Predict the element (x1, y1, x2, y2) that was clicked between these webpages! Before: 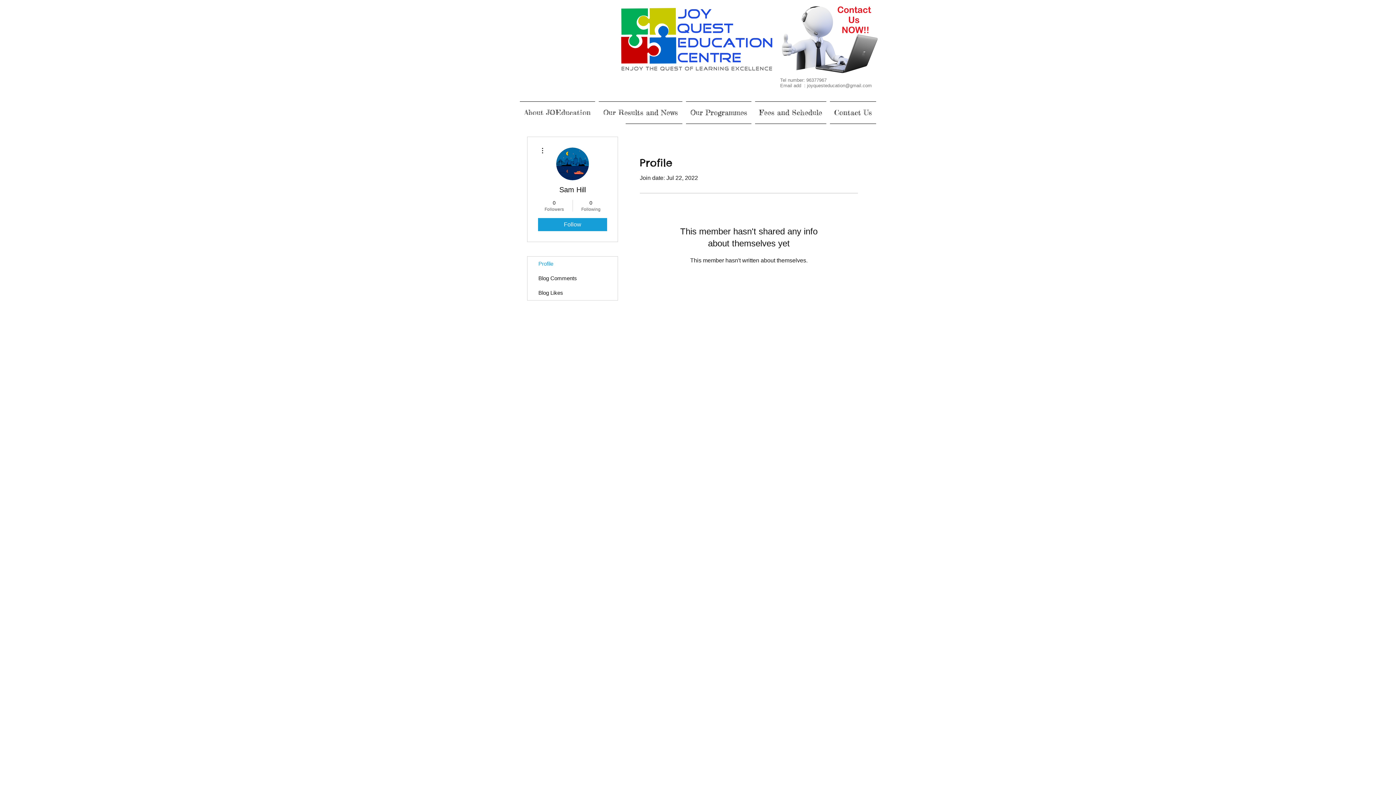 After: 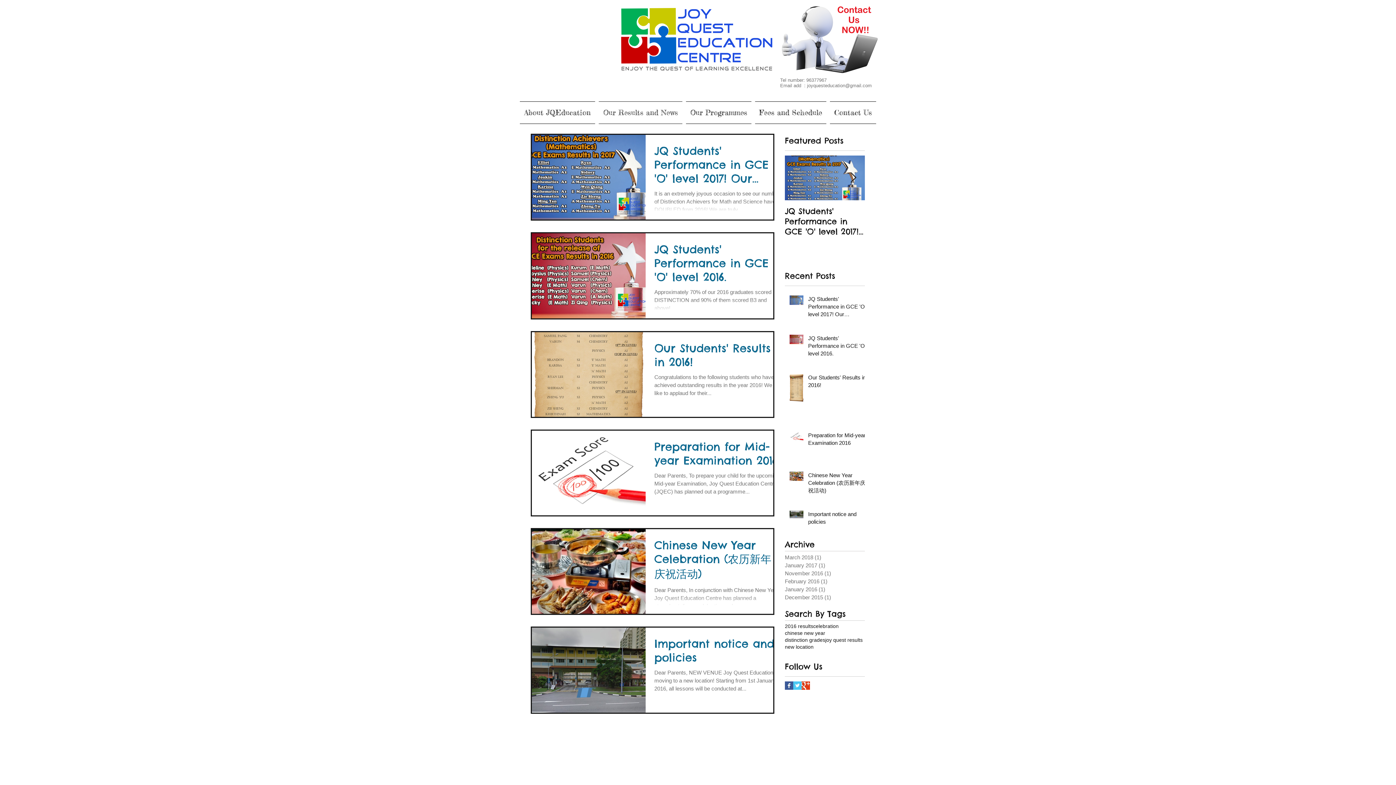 Action: bbox: (597, 101, 684, 124) label: Our Results and News